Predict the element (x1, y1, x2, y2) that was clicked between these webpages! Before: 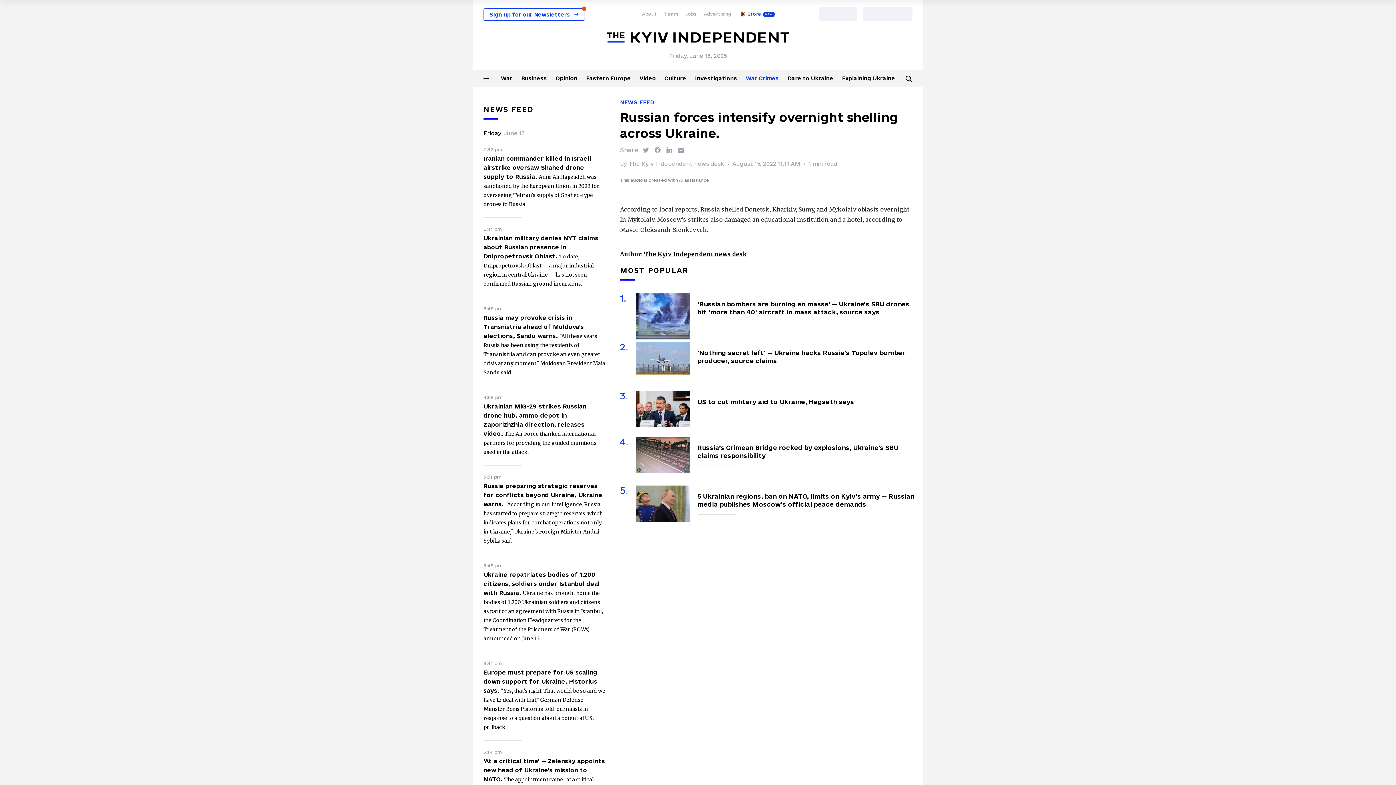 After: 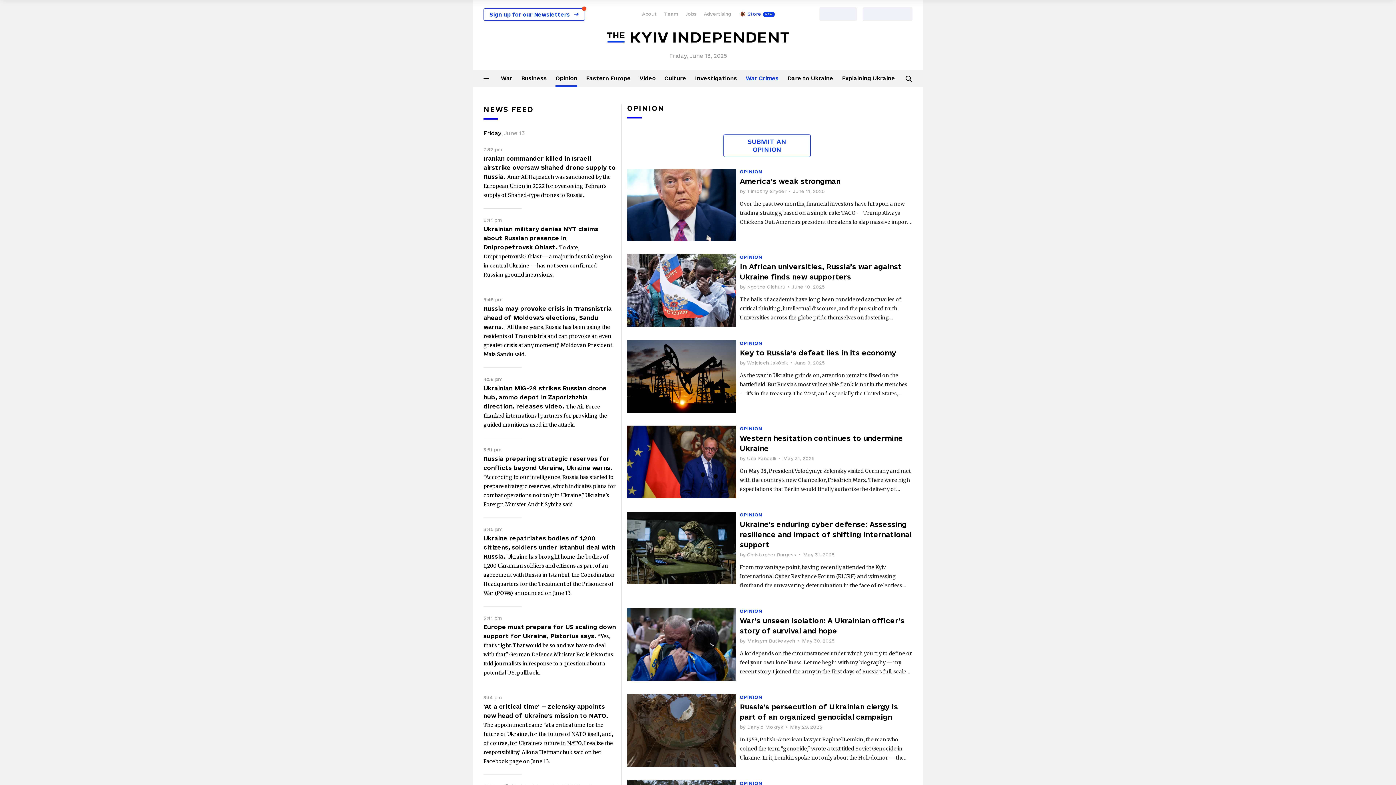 Action: label: Opinion bbox: (555, 75, 577, 81)